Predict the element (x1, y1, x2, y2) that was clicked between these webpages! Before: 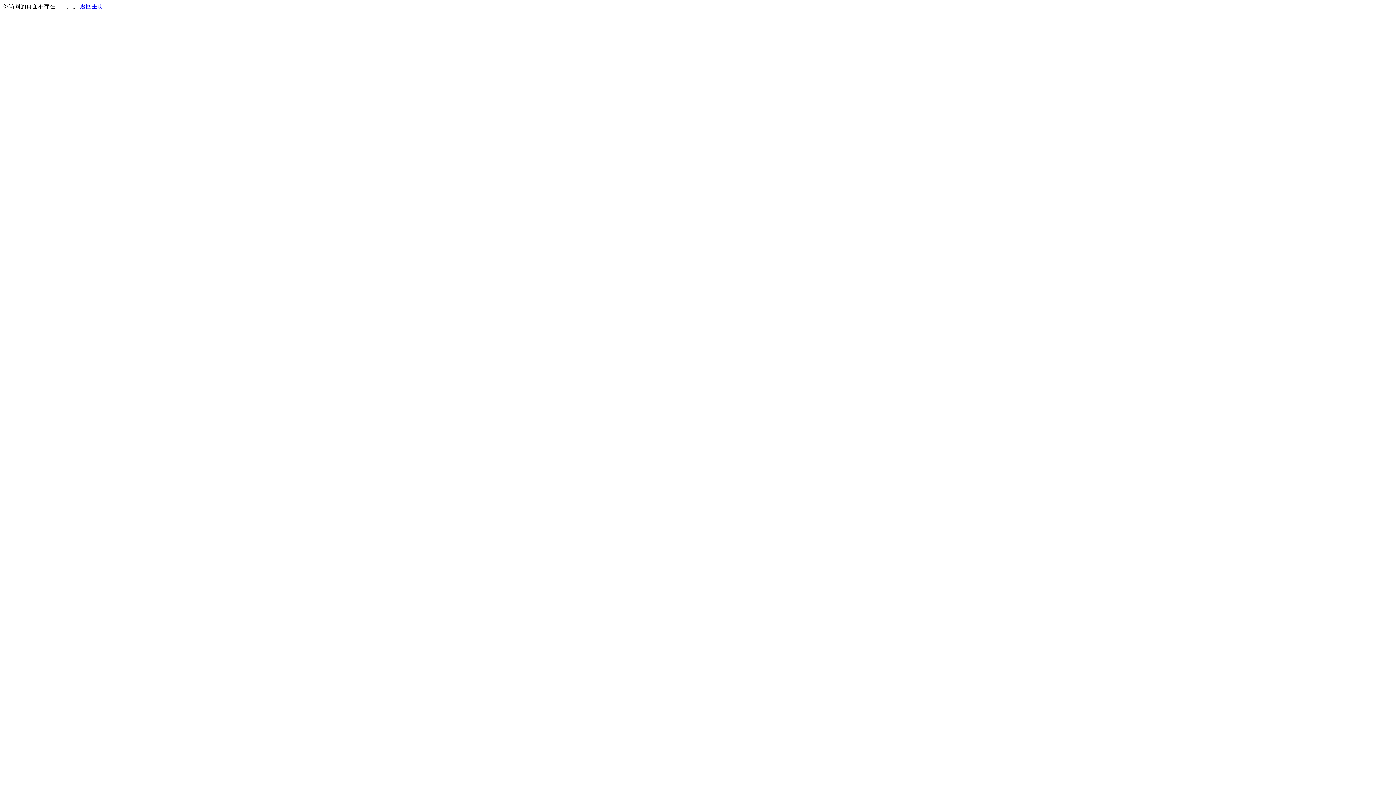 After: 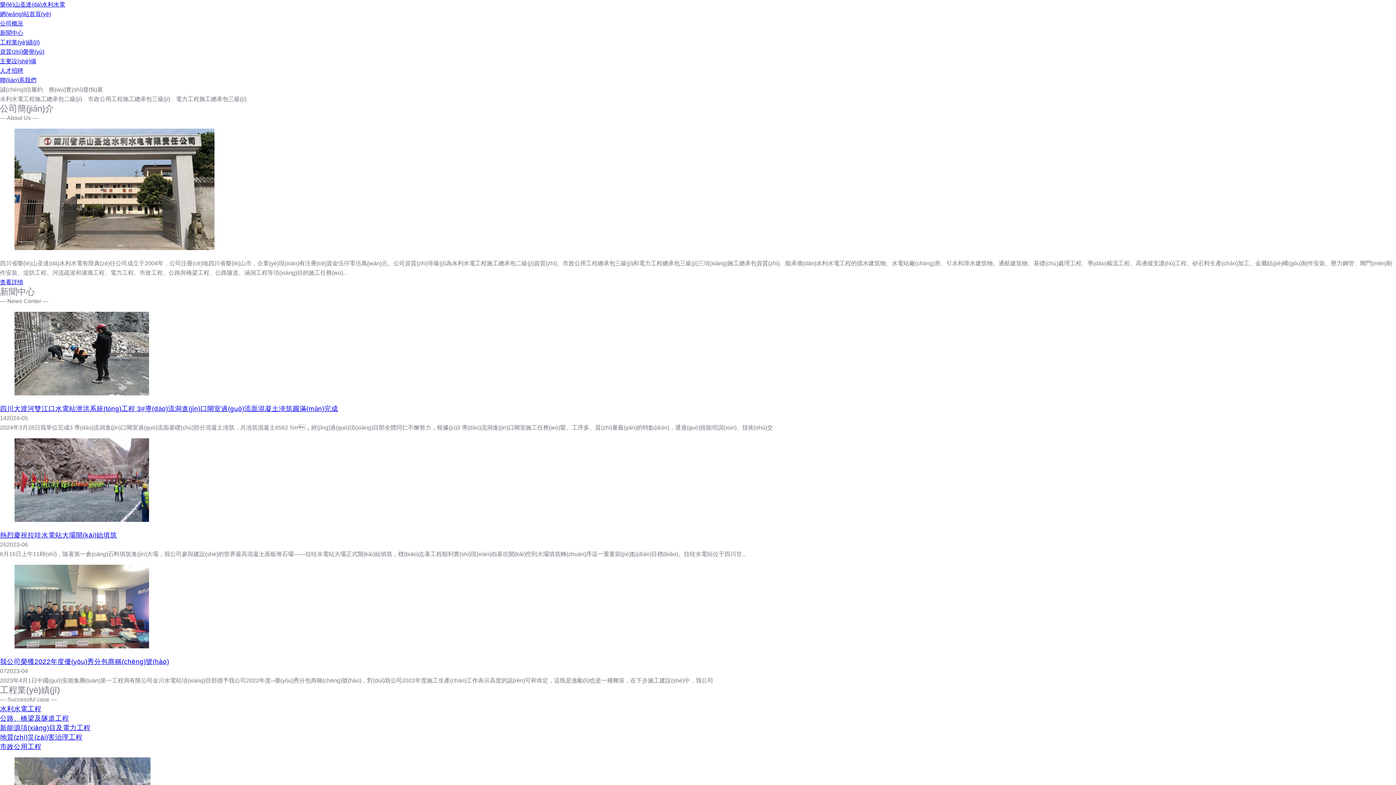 Action: label: 返回主页 bbox: (80, 3, 103, 9)